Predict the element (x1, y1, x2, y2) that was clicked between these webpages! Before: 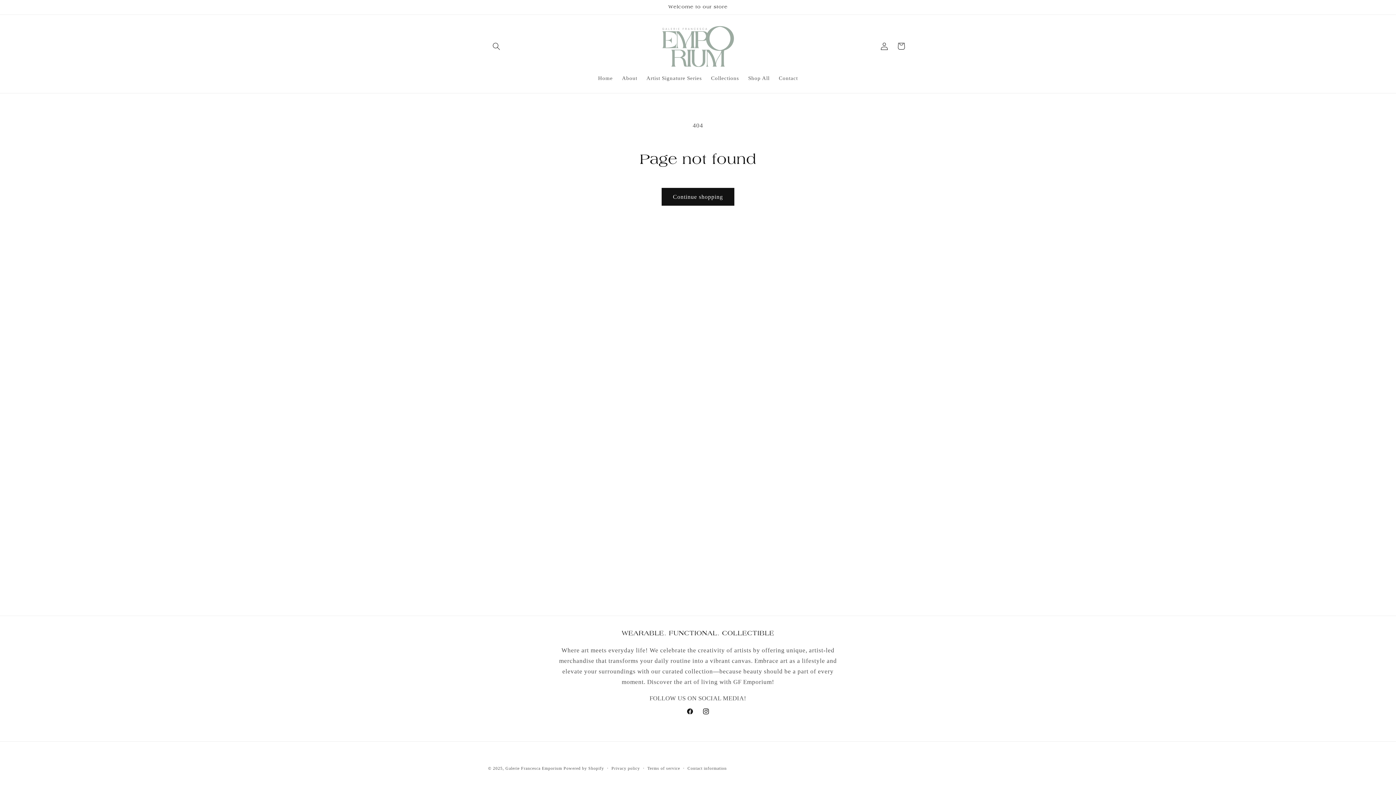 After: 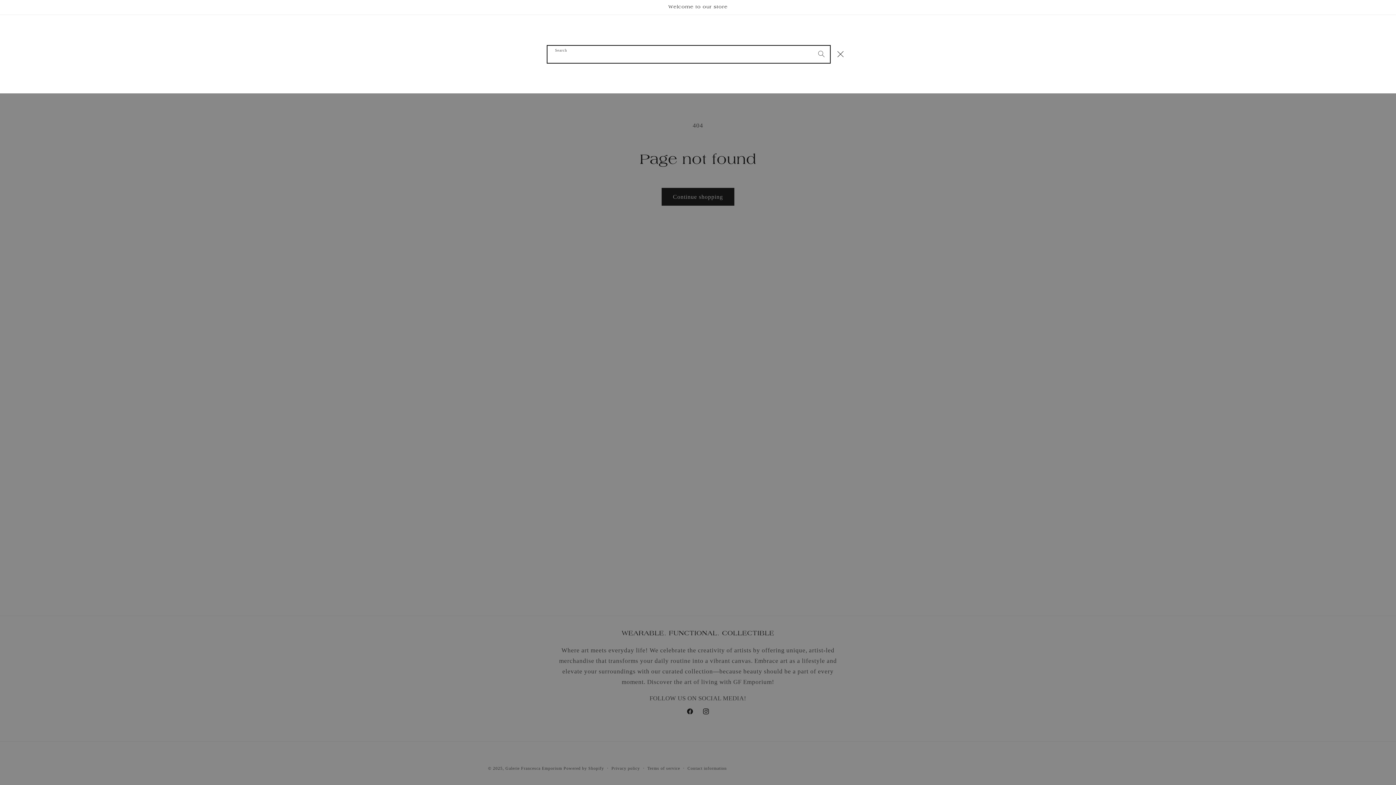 Action: label: Search bbox: (488, 37, 504, 54)